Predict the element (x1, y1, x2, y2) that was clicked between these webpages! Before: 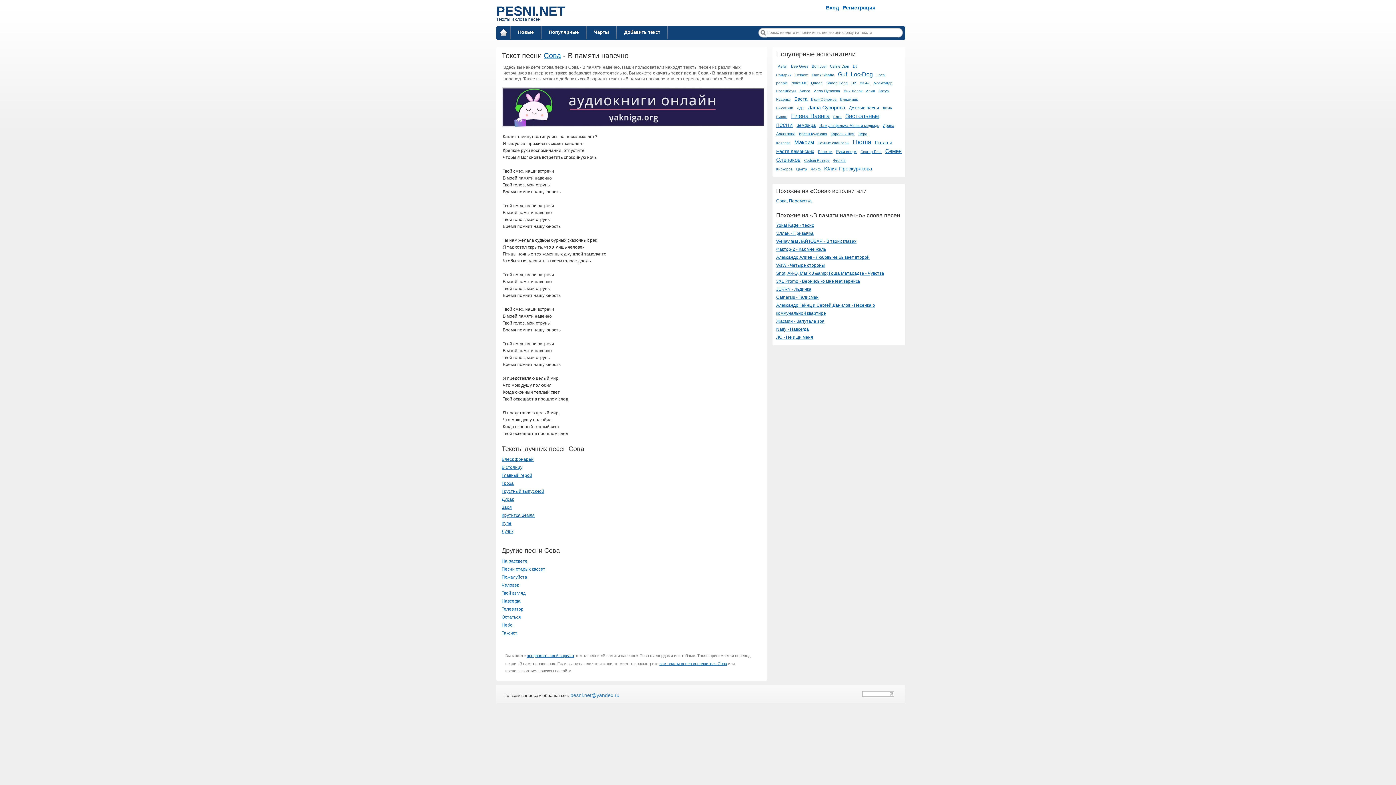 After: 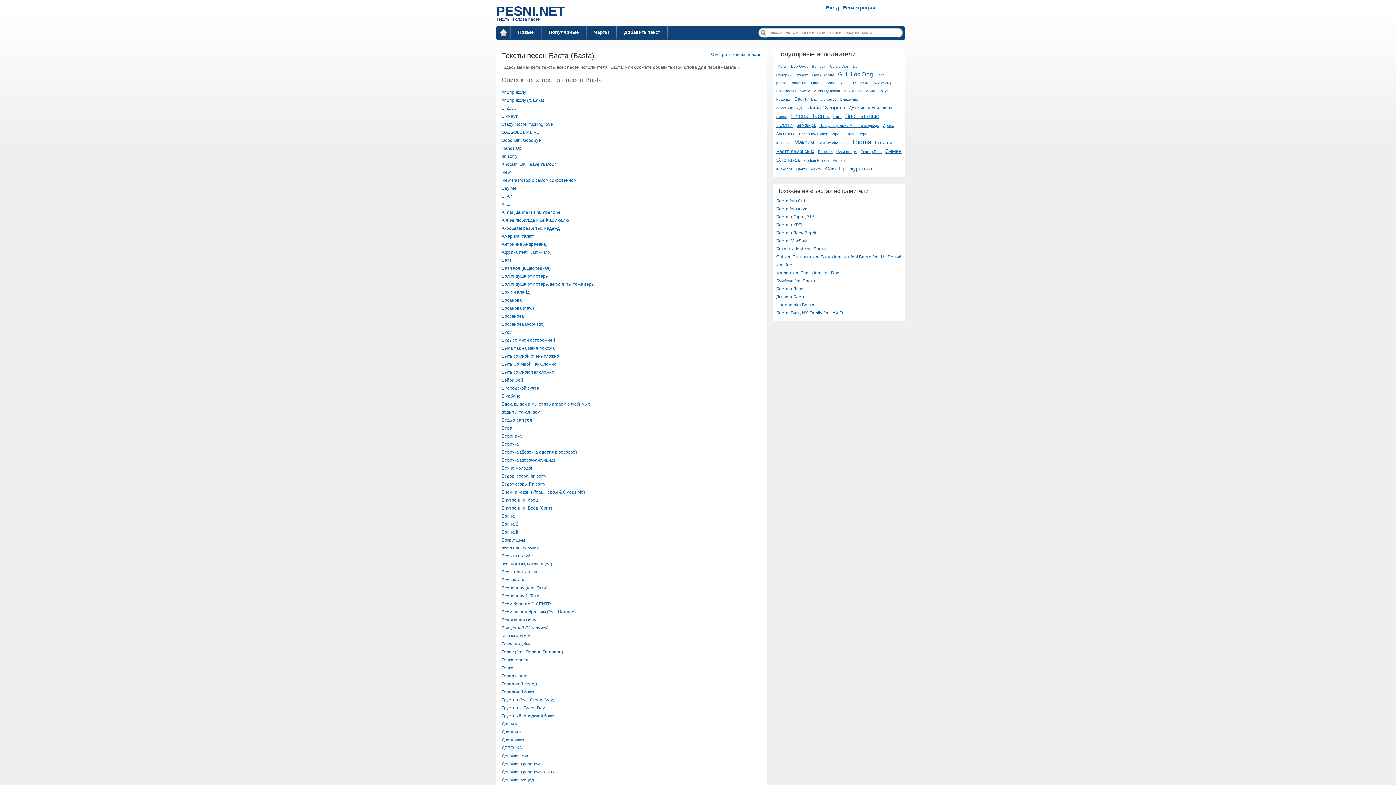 Action: label: Баста bbox: (794, 96, 807, 101)